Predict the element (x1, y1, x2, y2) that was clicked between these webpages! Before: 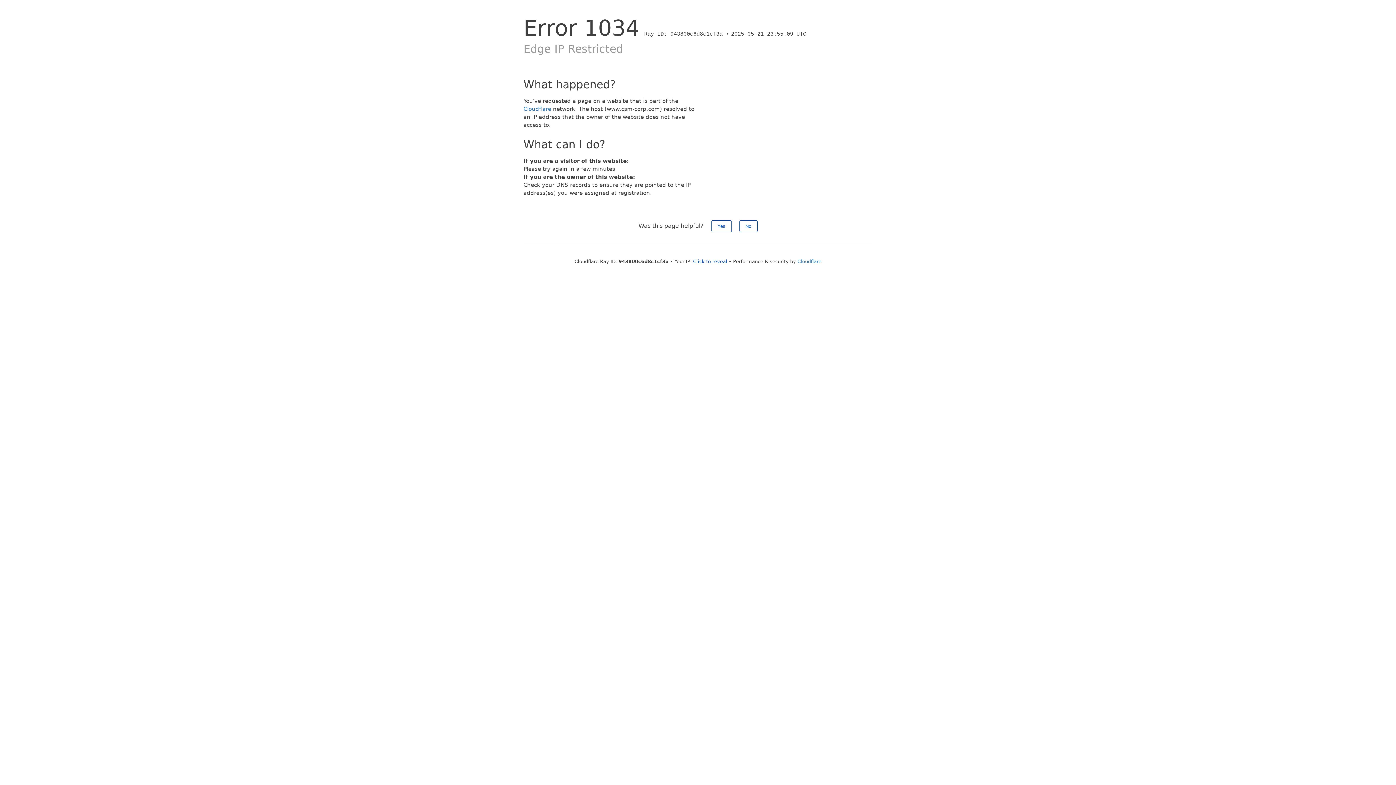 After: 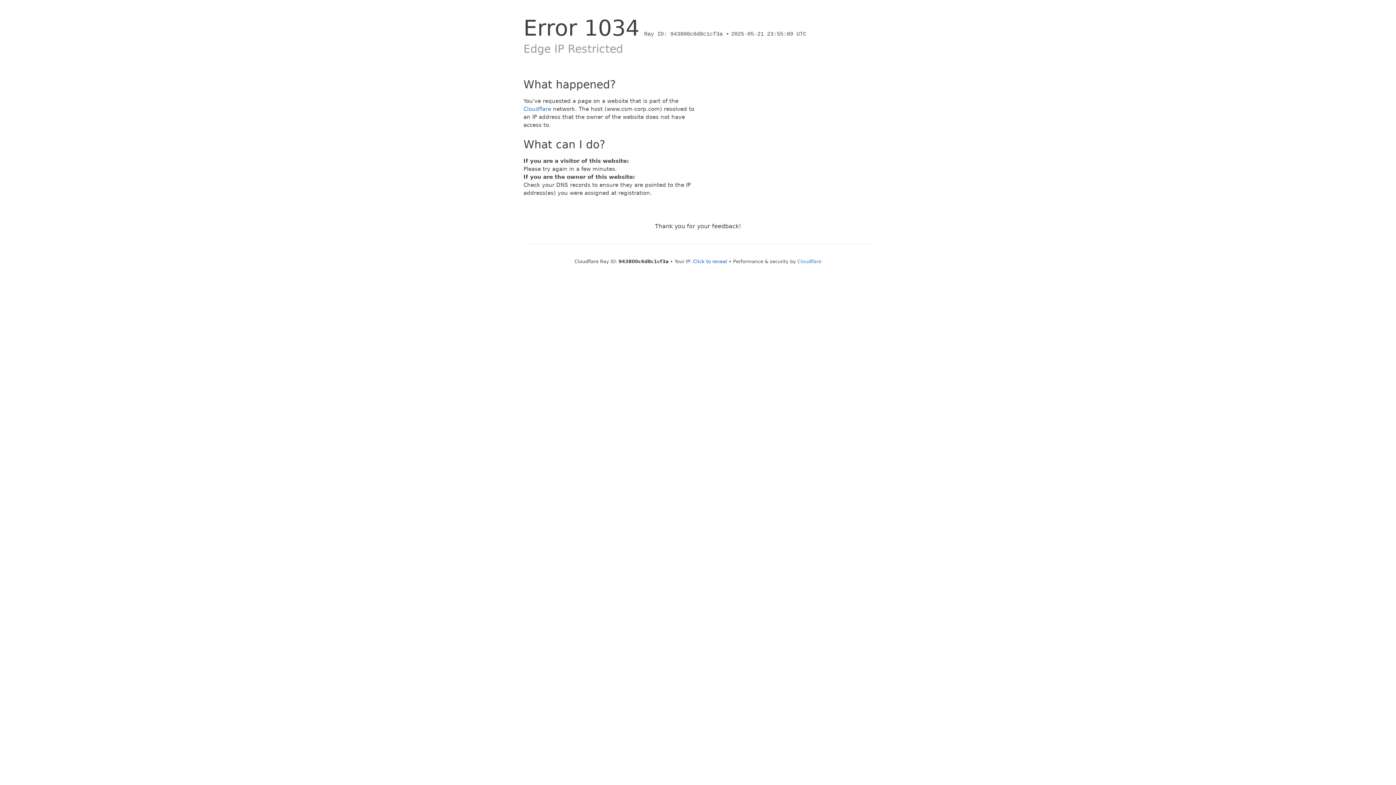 Action: bbox: (711, 220, 731, 232) label: Yes